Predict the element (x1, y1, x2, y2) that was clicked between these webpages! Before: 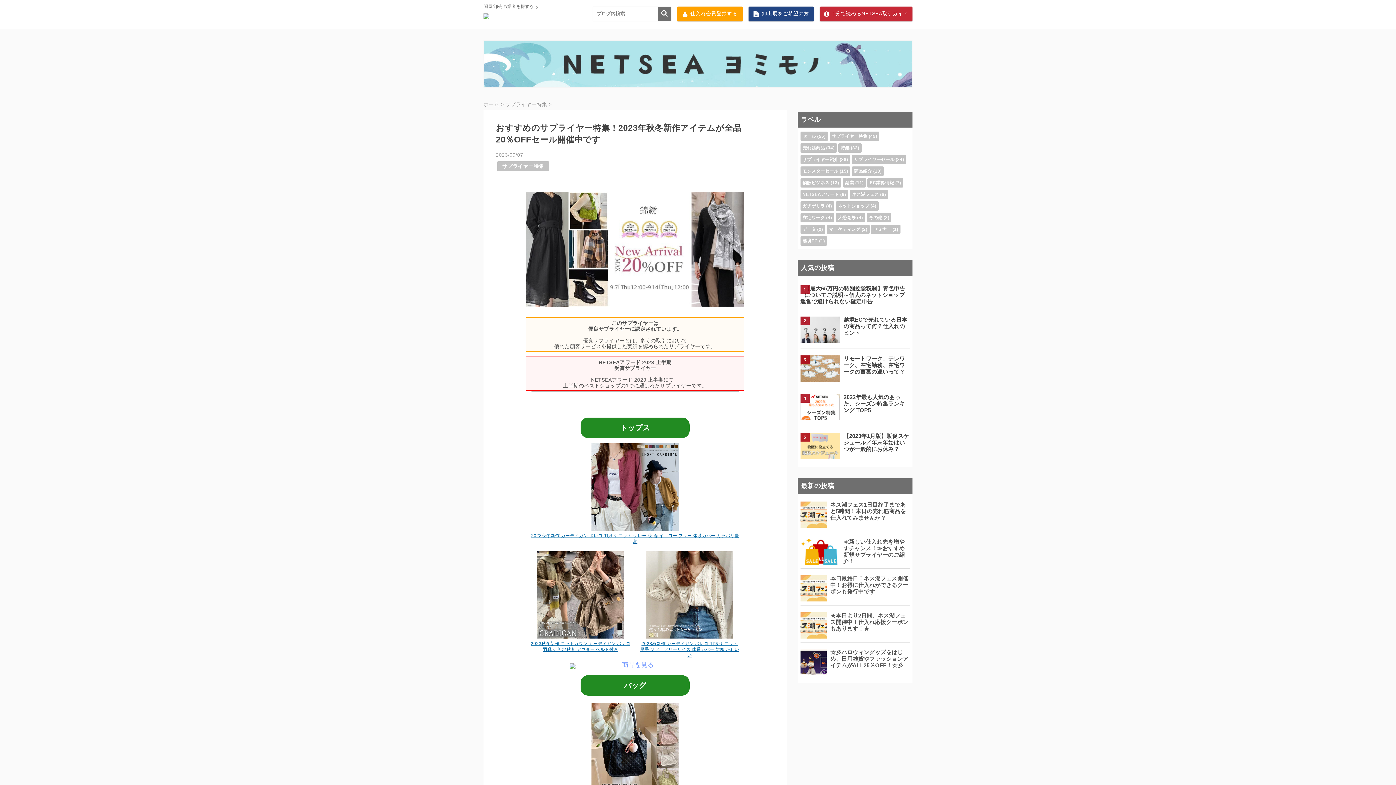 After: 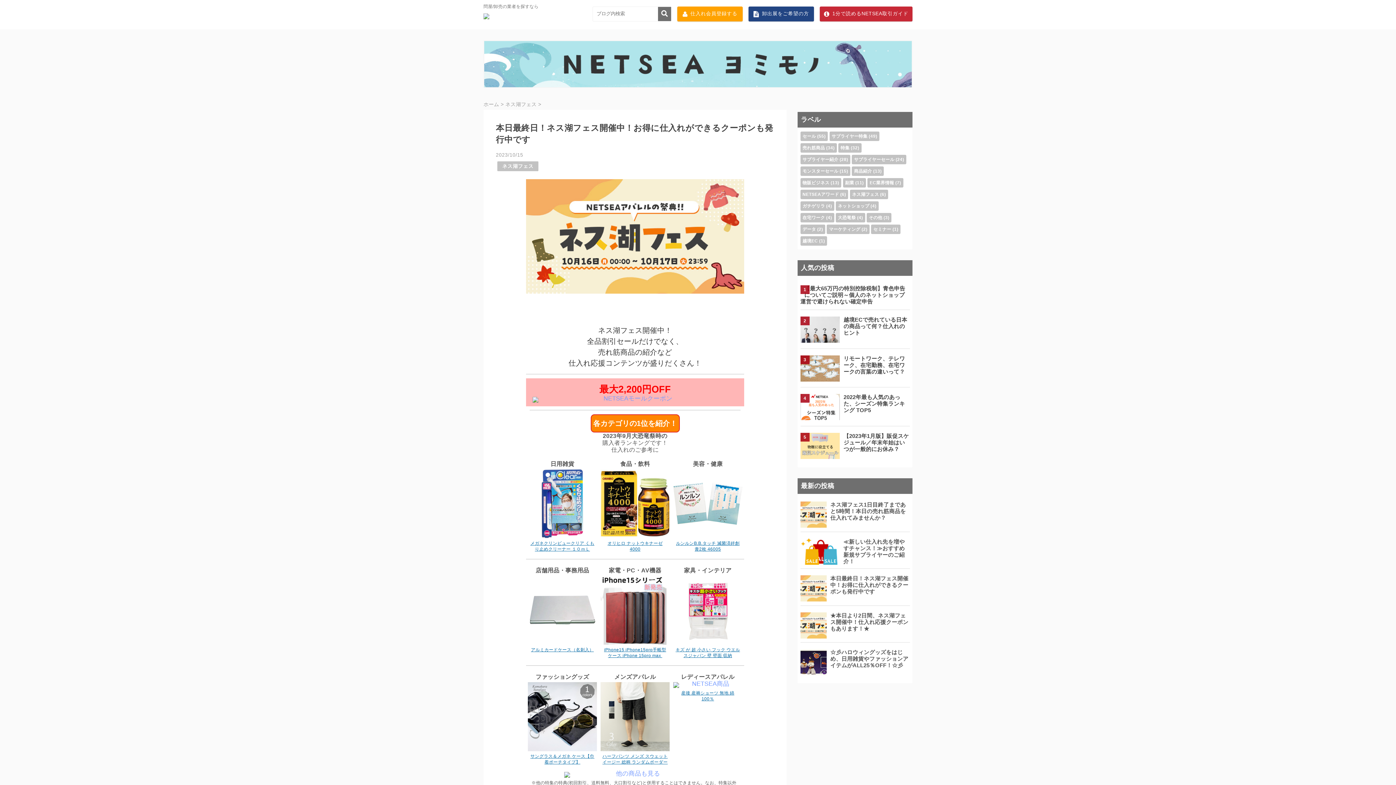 Action: label: 本日最終日！ネス湖フェス開催中！お得に仕入れができるクーポンも発行中です bbox: (800, 571, 910, 606)